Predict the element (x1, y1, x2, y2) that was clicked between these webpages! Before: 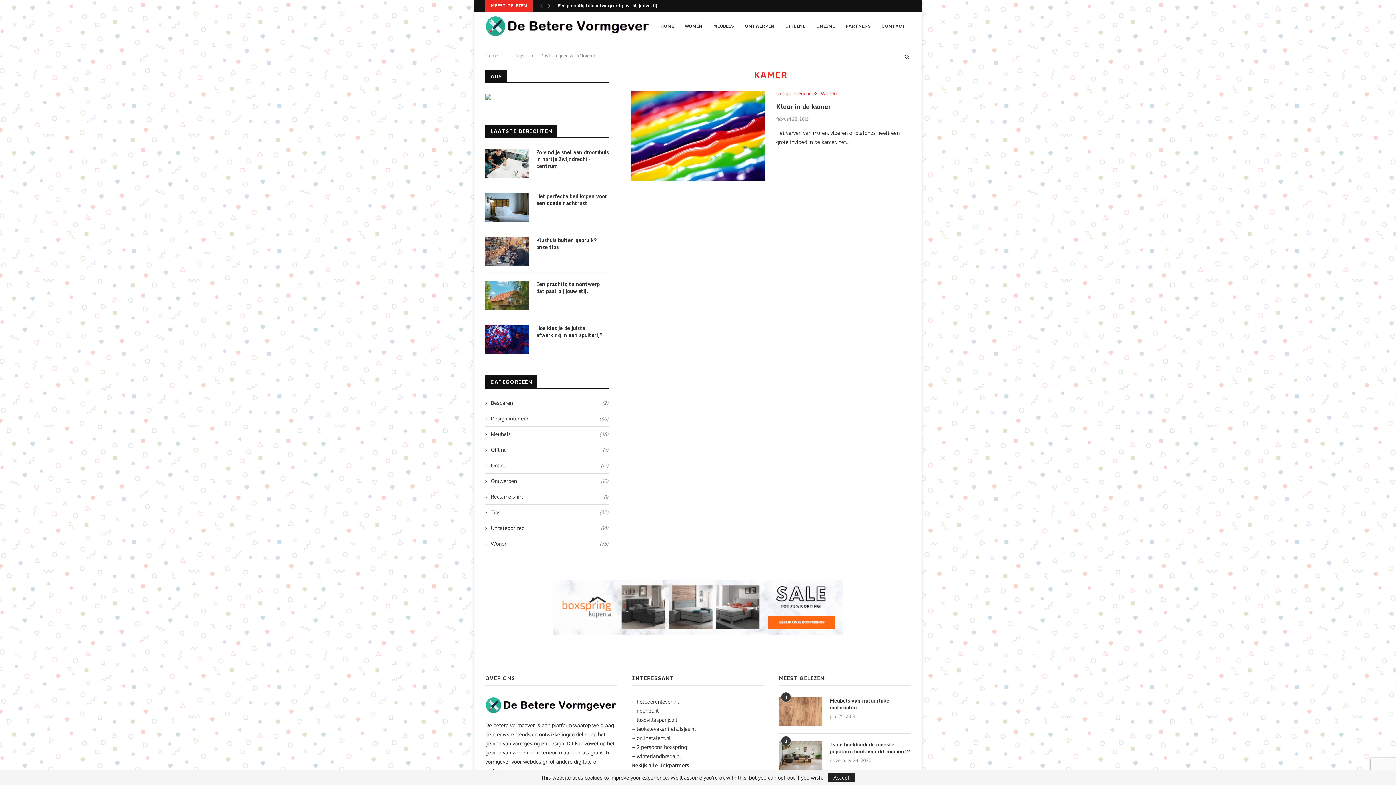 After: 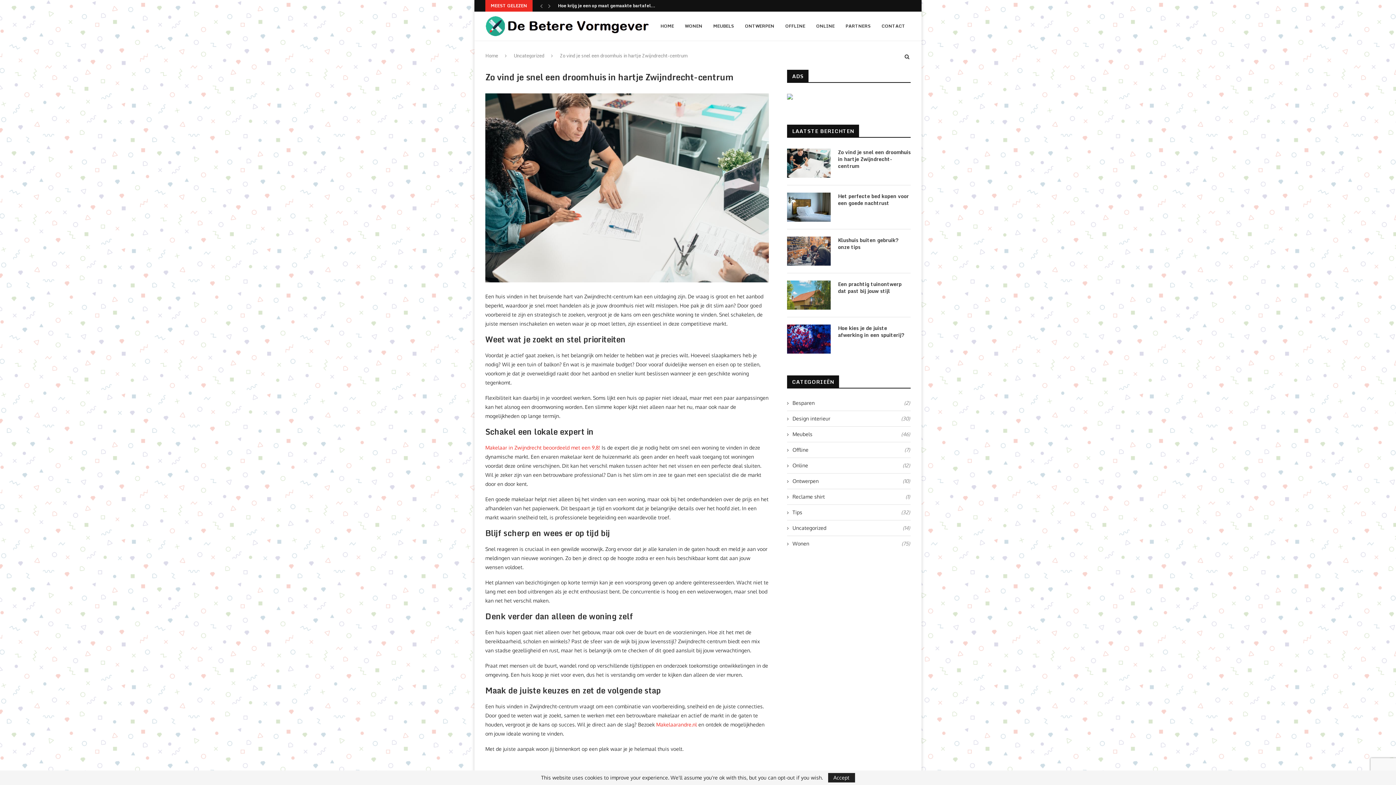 Action: bbox: (536, 148, 609, 169) label: Zo vind je snel een droomhuis in hartje Zwijndrecht-centrum